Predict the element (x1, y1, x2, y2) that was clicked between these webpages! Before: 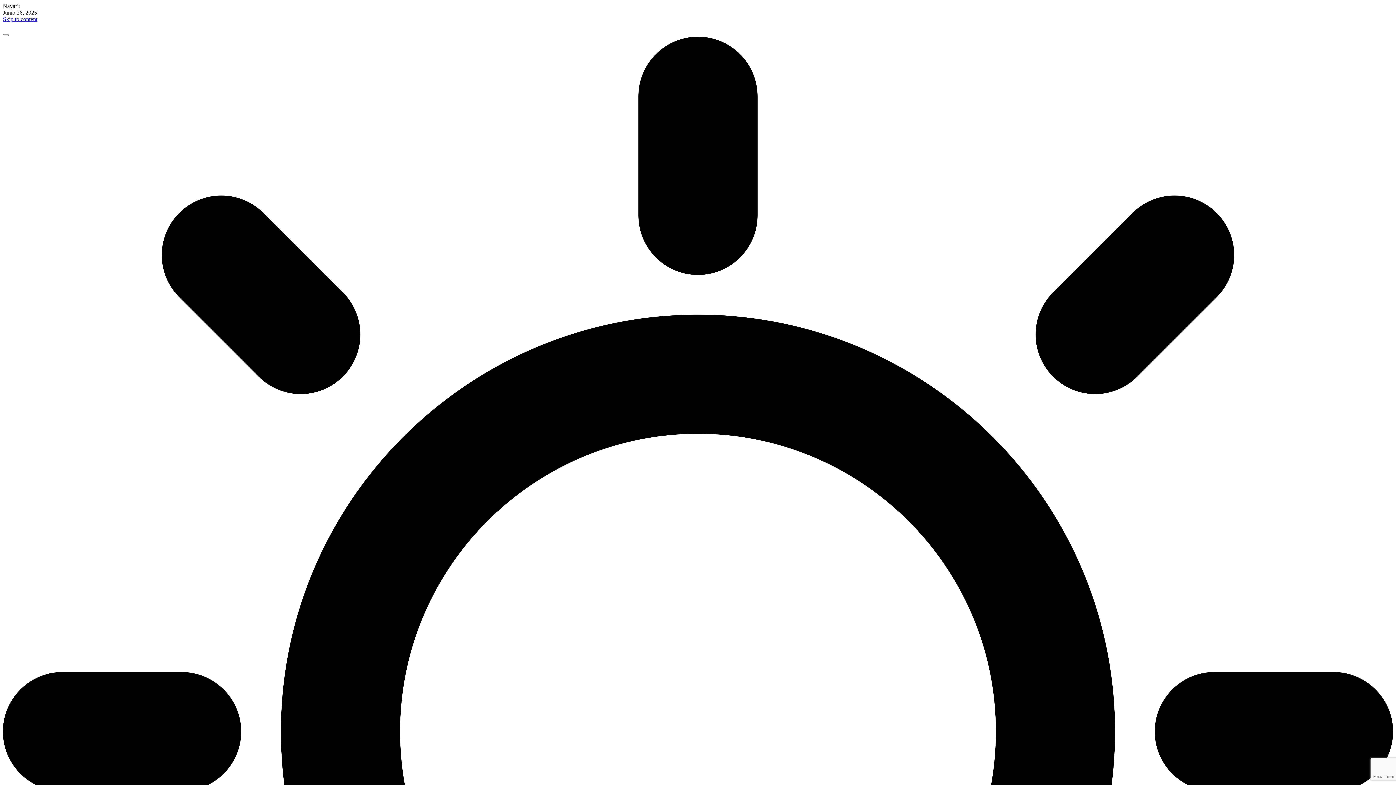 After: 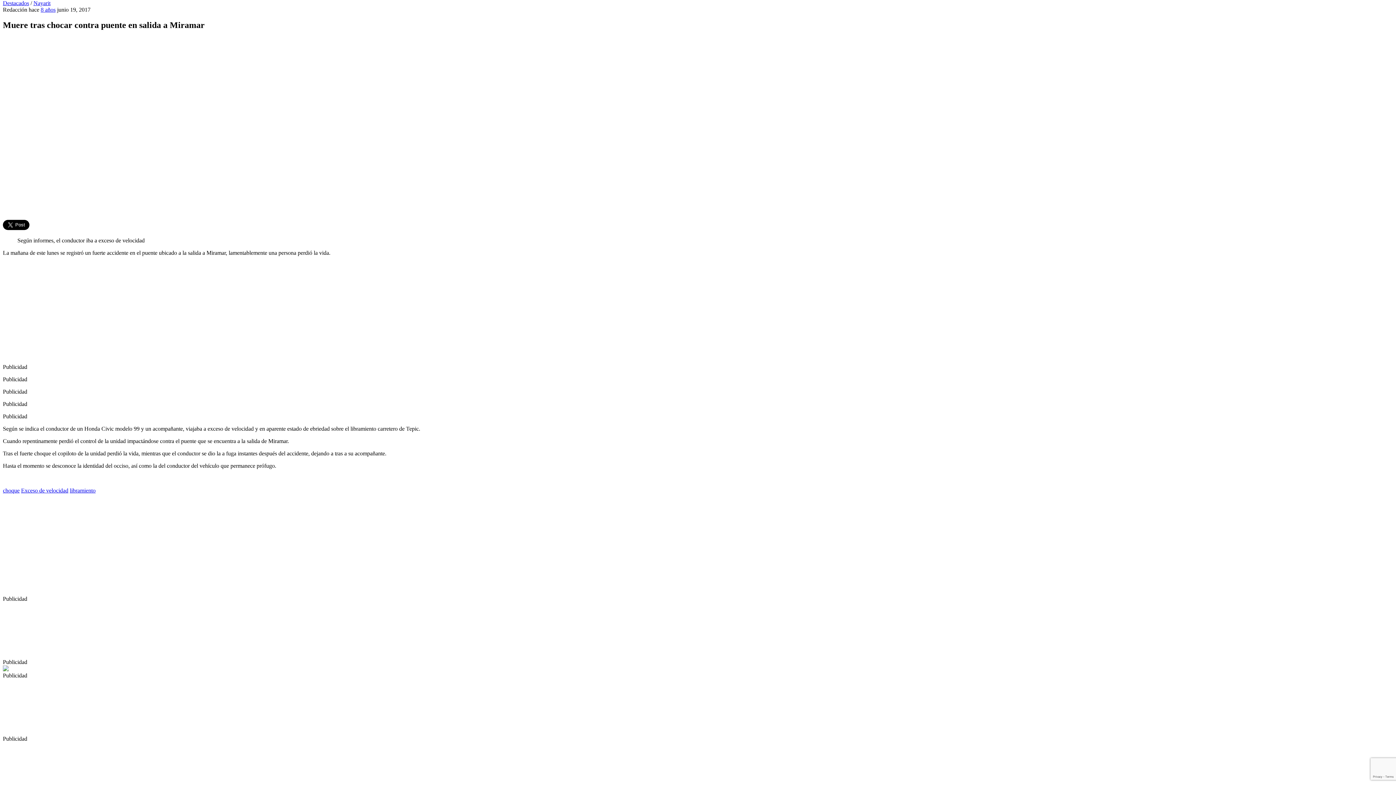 Action: bbox: (2, 16, 37, 22) label: Skip to content